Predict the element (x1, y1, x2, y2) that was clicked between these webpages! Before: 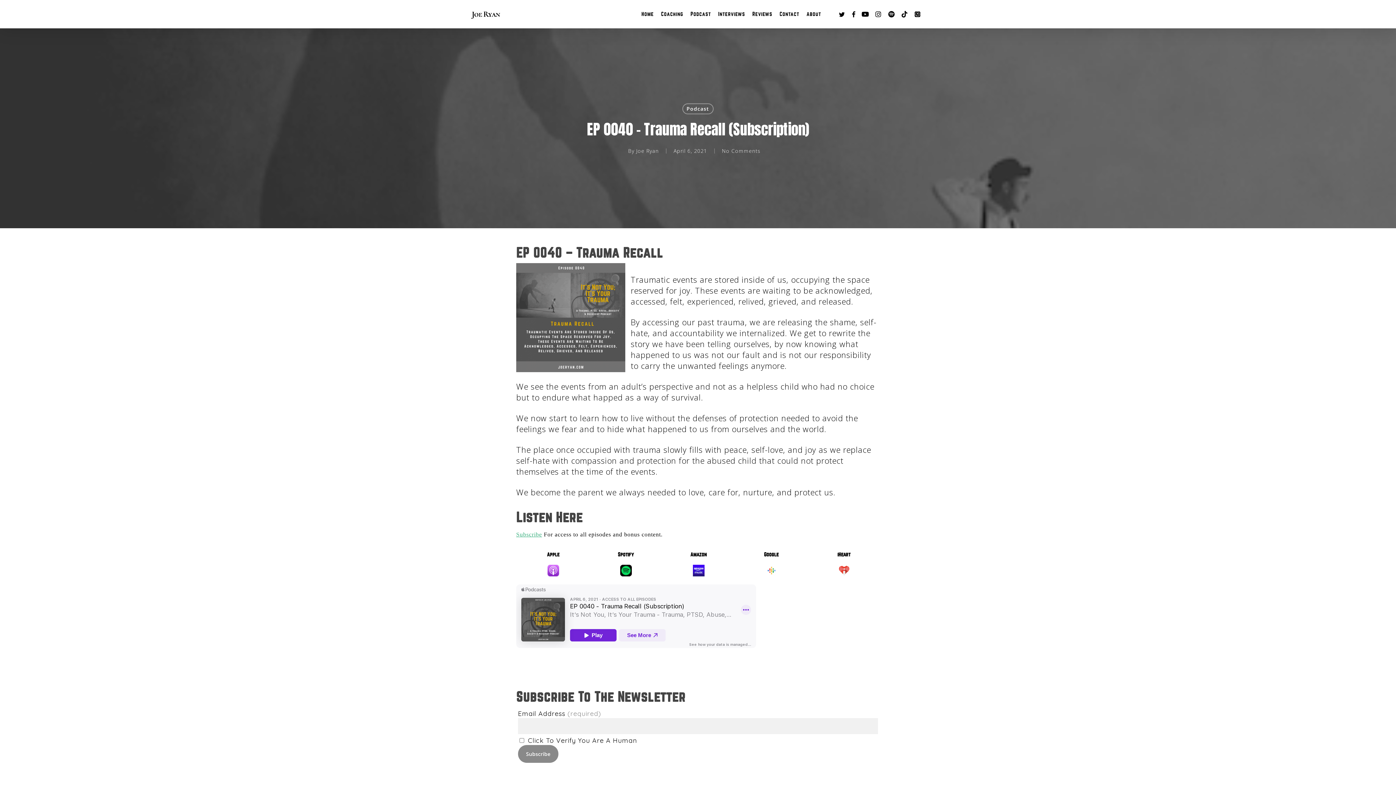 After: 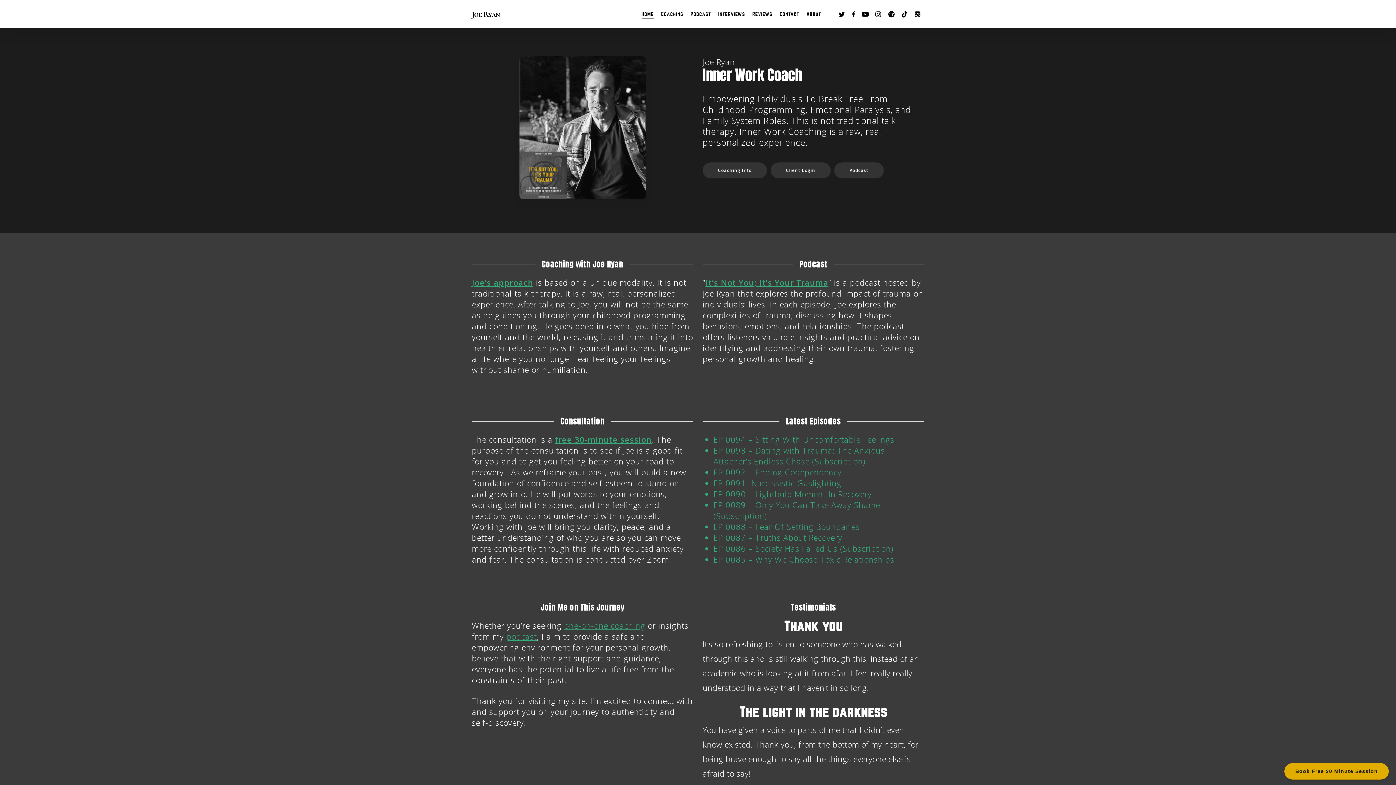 Action: bbox: (641, 10, 654, 17) label: Home